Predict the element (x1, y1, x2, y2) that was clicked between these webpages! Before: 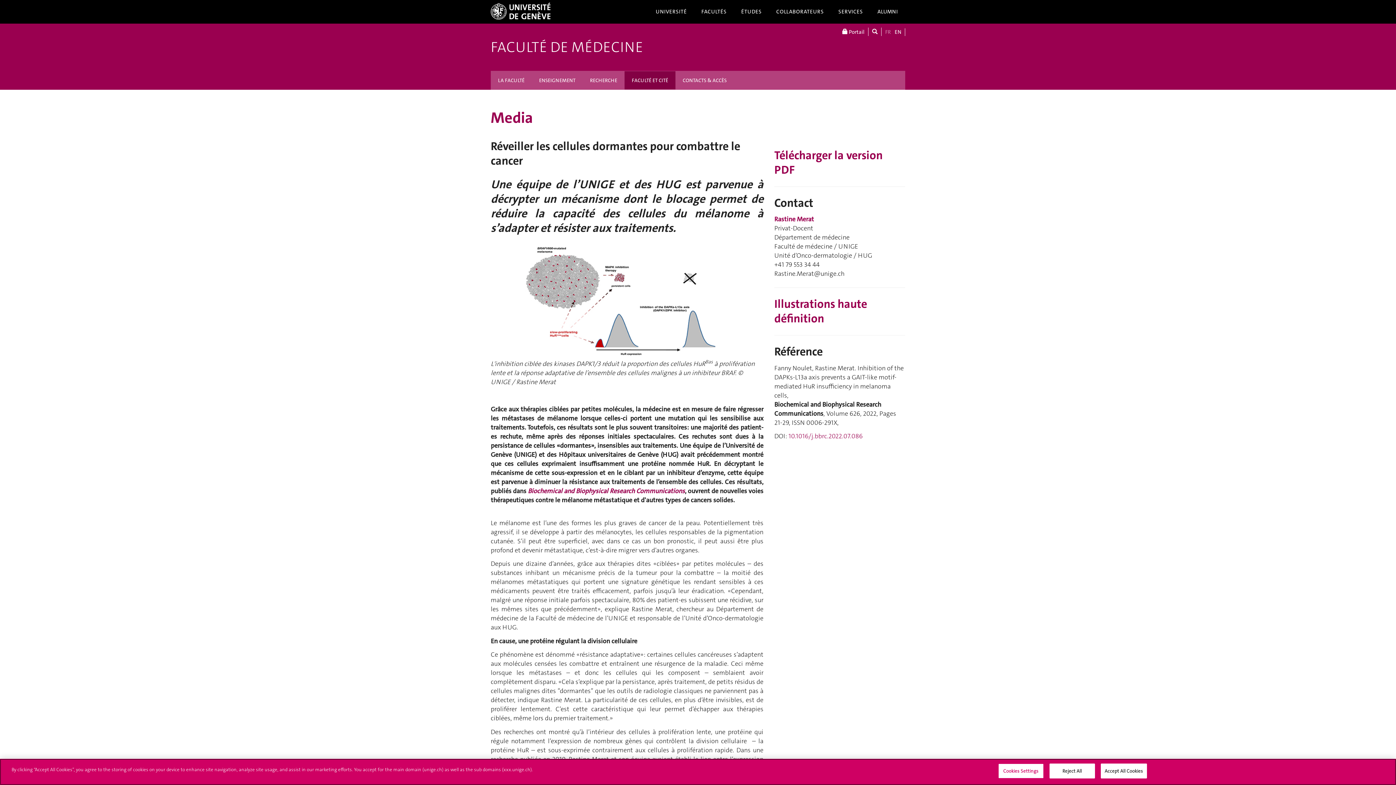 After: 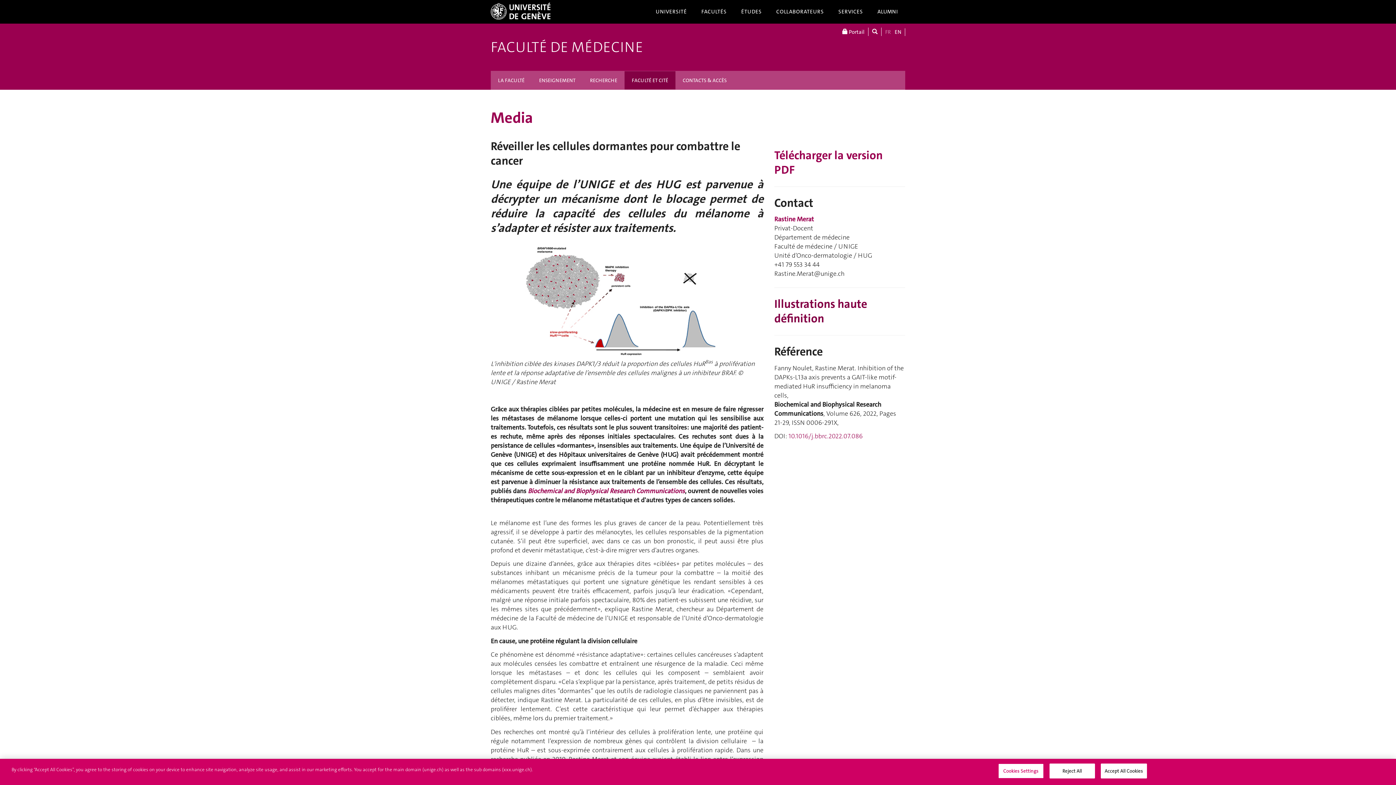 Action: label: Illustrations haute définition bbox: (774, 296, 867, 326)